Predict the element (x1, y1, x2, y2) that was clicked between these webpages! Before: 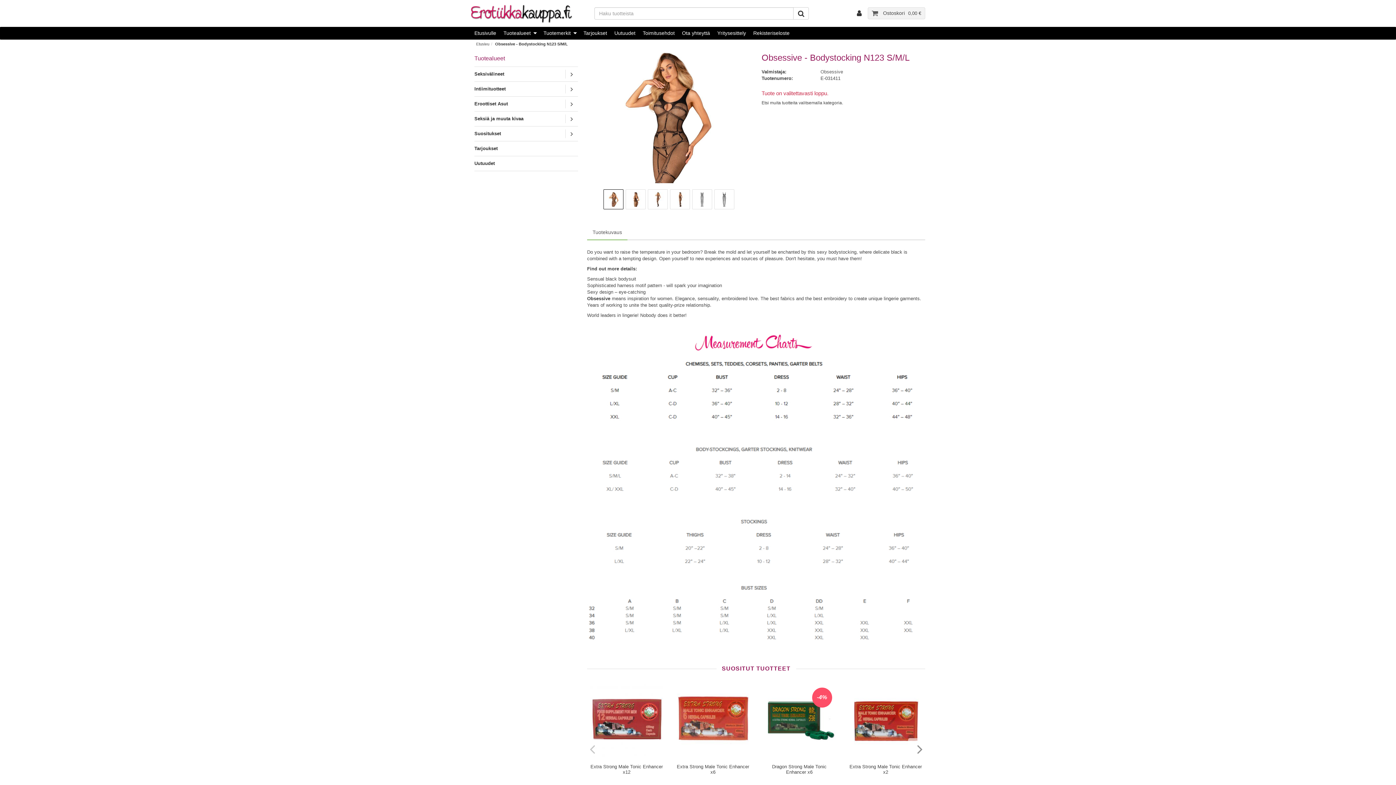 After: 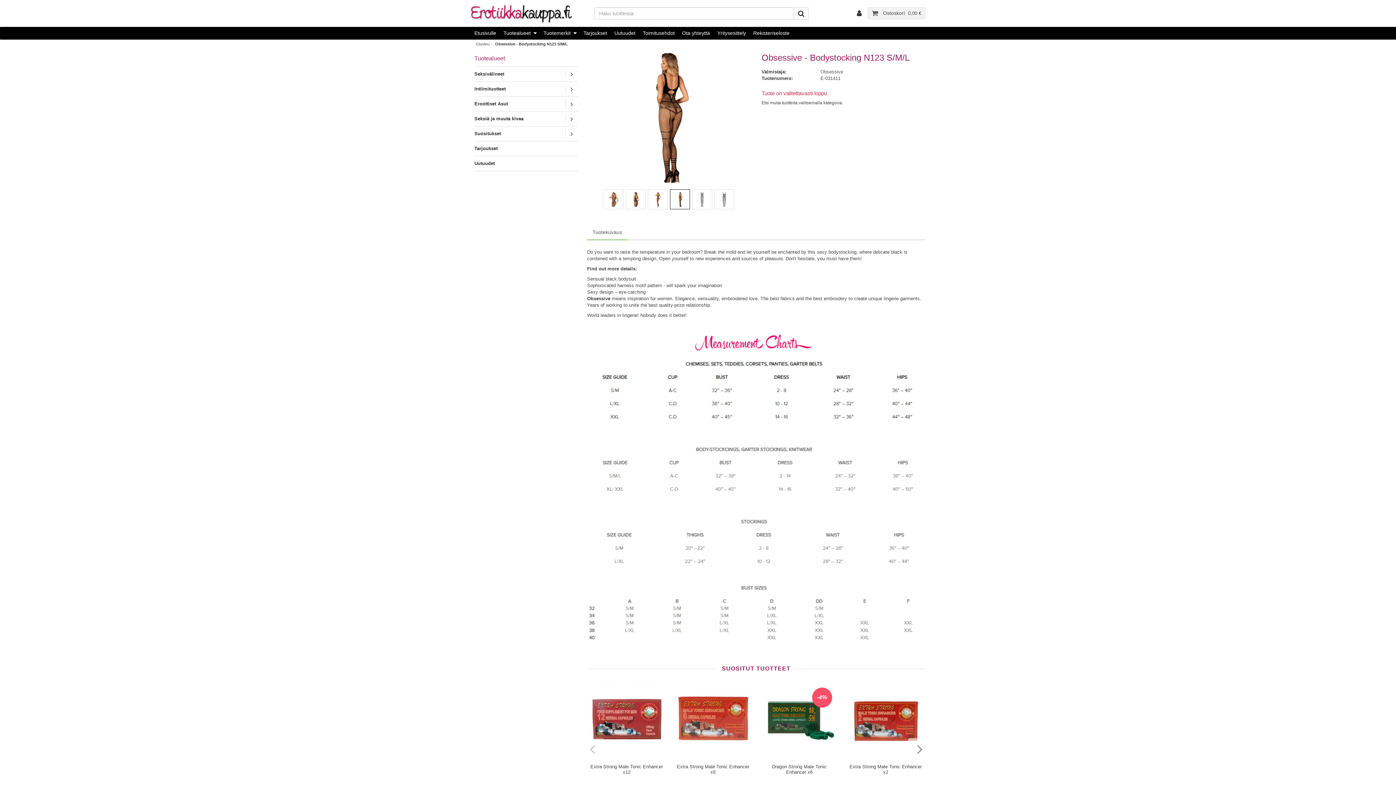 Action: bbox: (670, 189, 690, 209)